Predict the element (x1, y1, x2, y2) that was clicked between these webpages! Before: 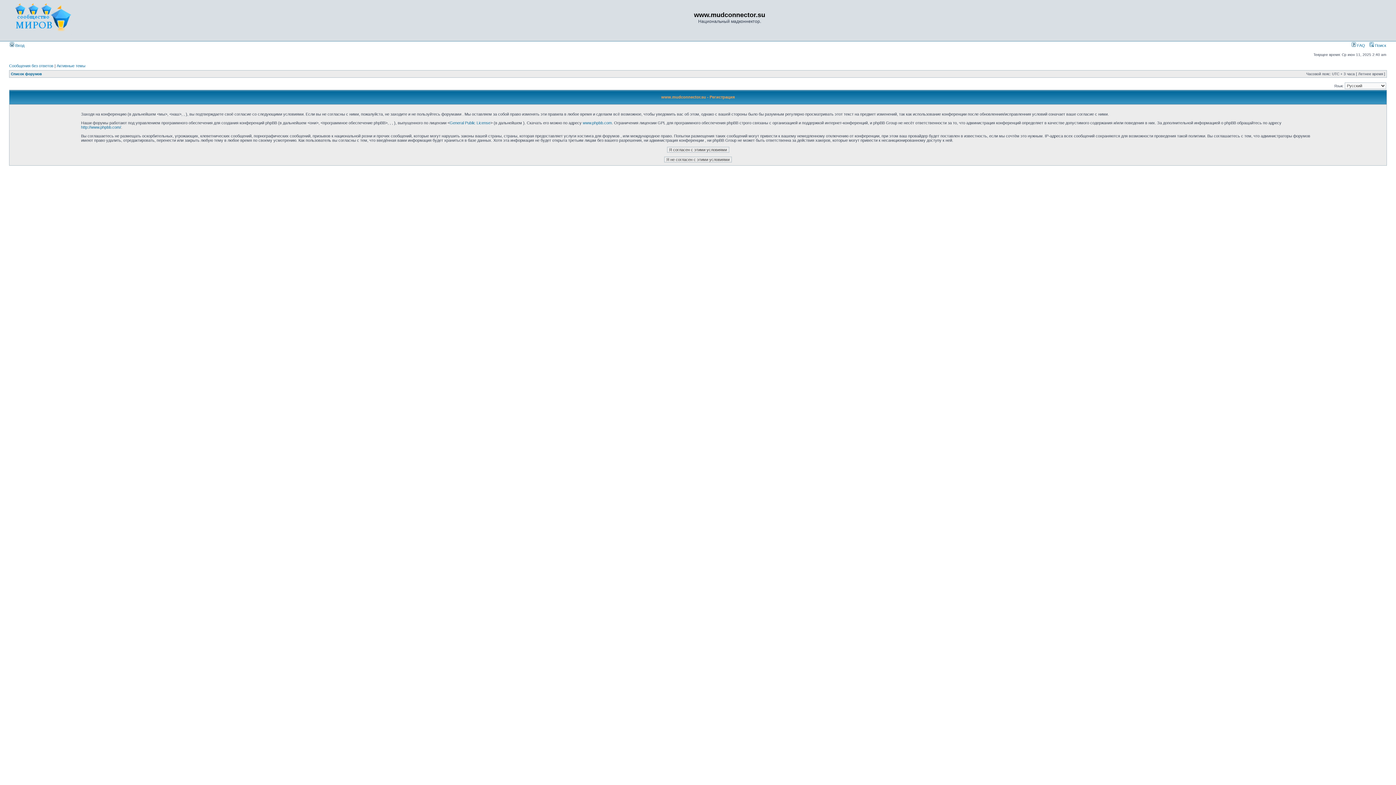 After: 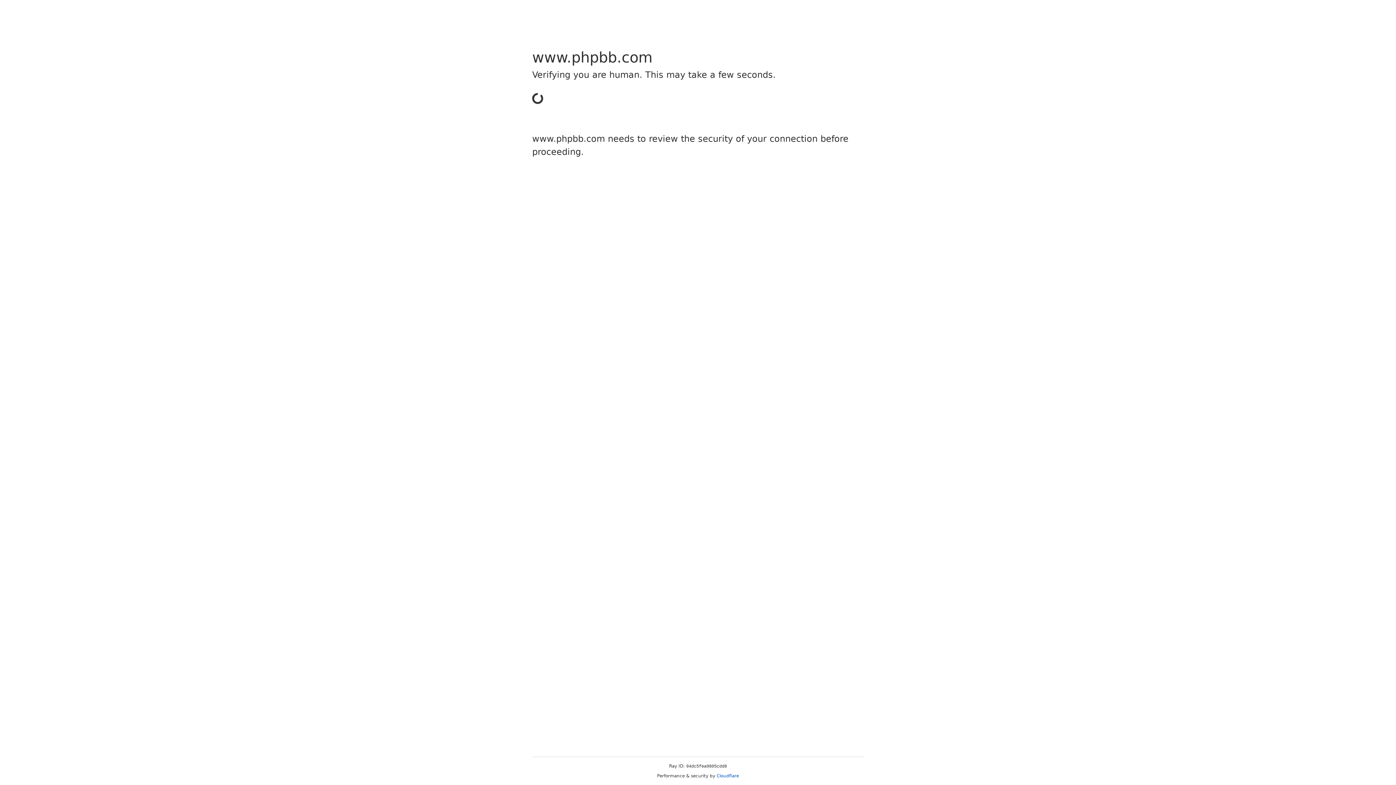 Action: bbox: (81, 125, 121, 129) label: http://www.phpbb.com/